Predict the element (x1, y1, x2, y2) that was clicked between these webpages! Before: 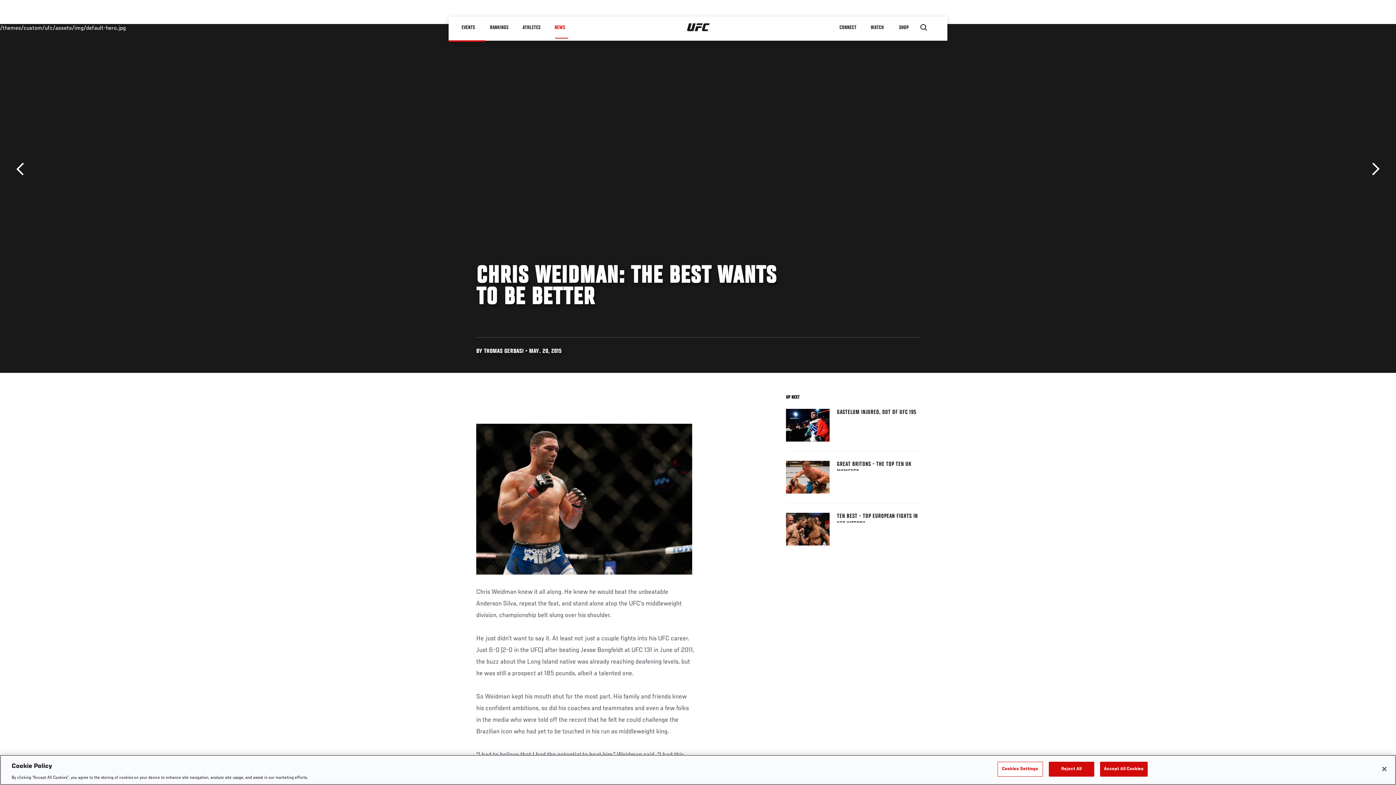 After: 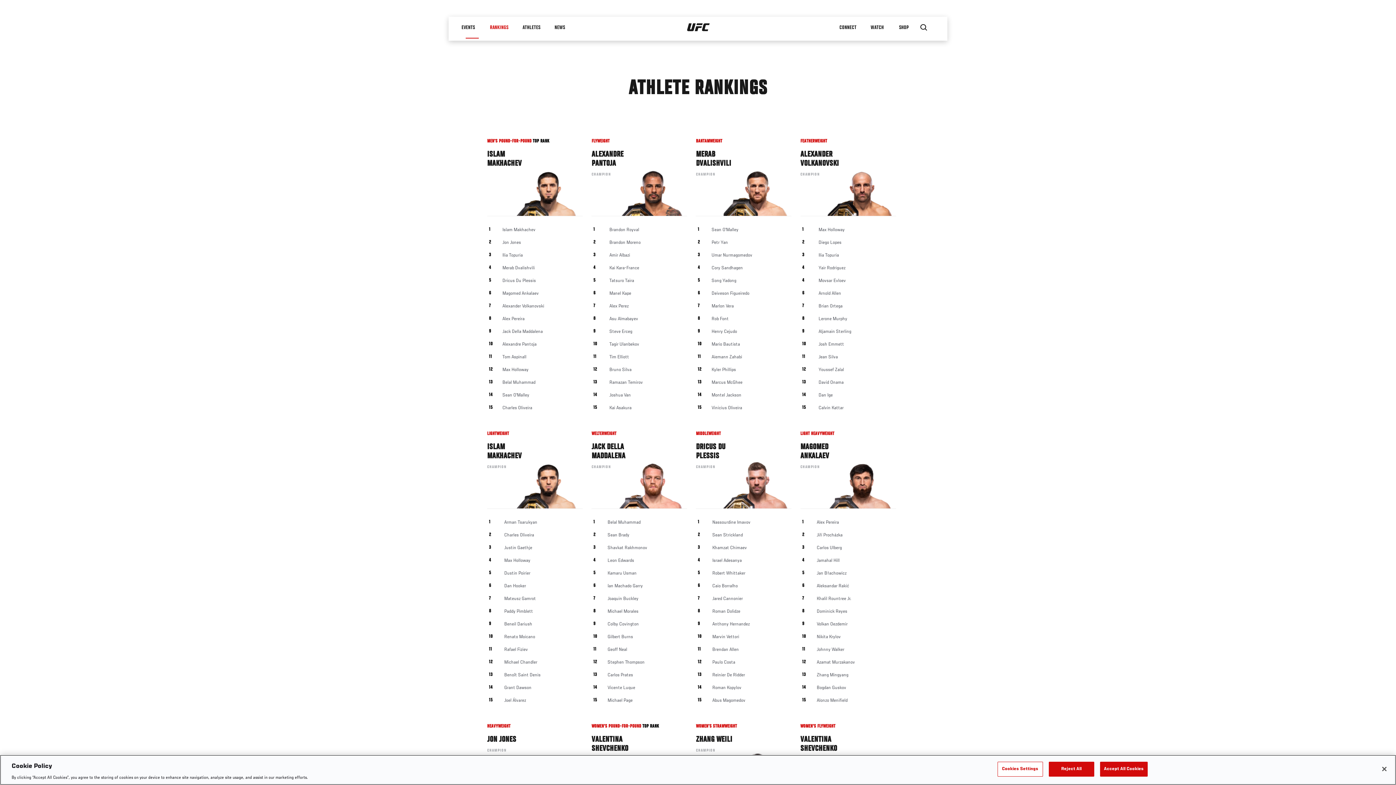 Action: label: RANKINGS bbox: (482, 16, 515, 38)